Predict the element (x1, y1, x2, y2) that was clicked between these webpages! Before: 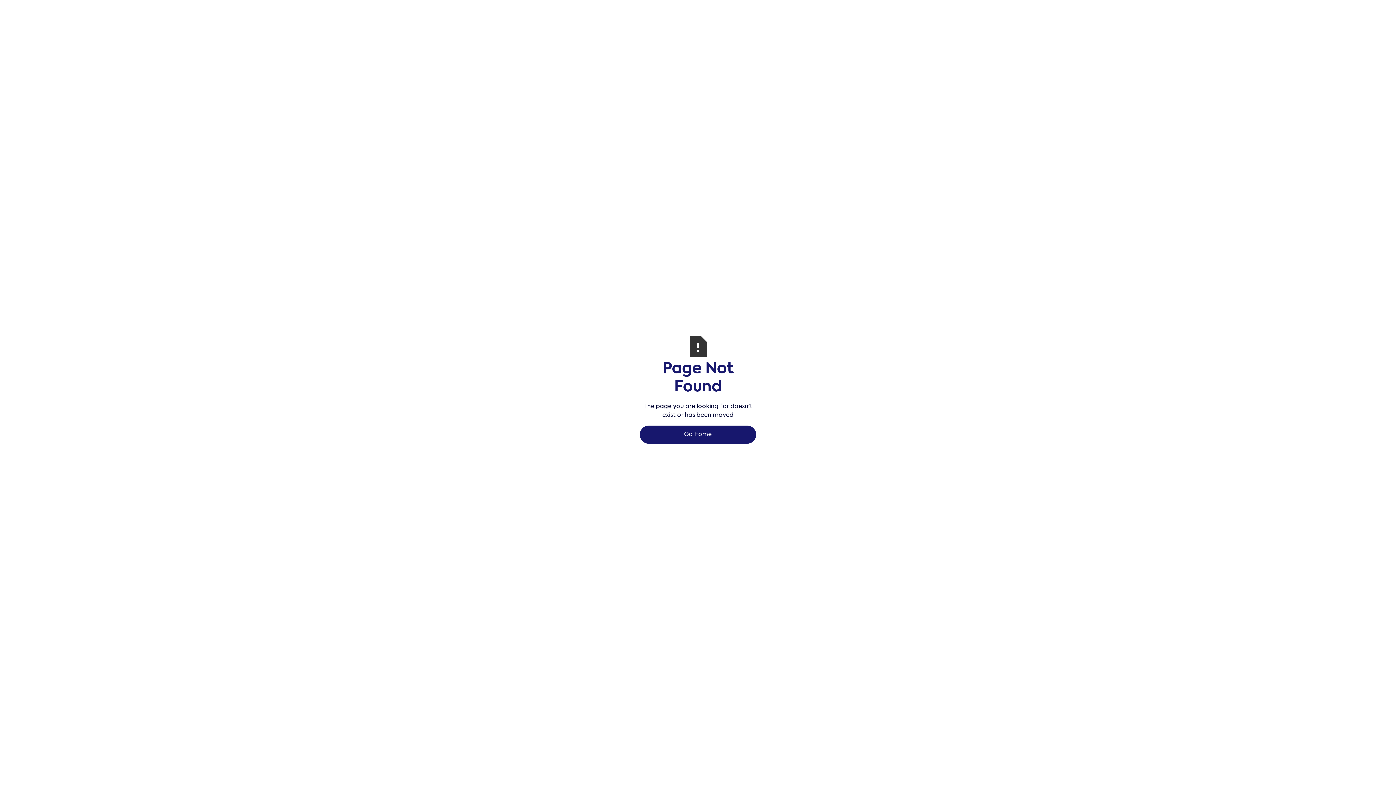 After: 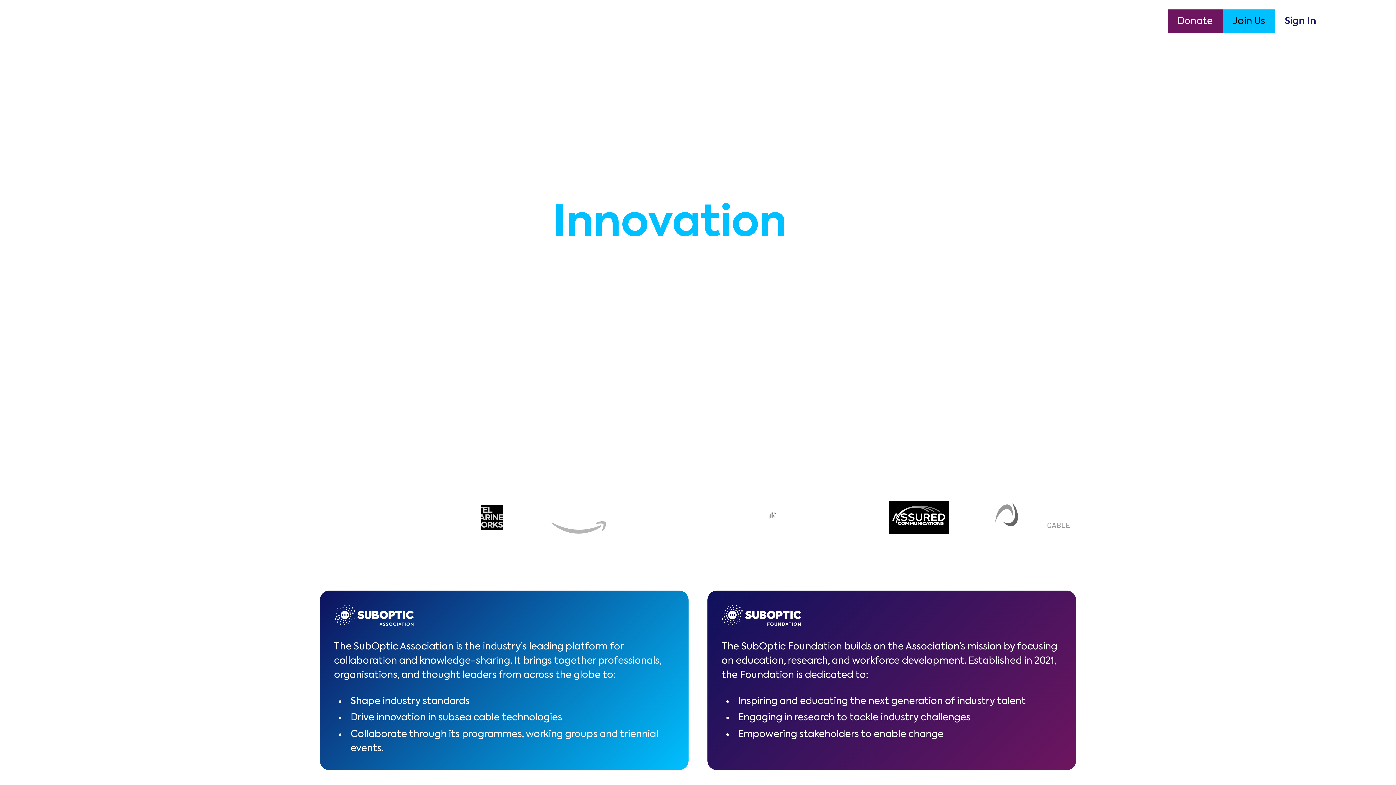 Action: label: Go Home bbox: (640, 425, 756, 444)